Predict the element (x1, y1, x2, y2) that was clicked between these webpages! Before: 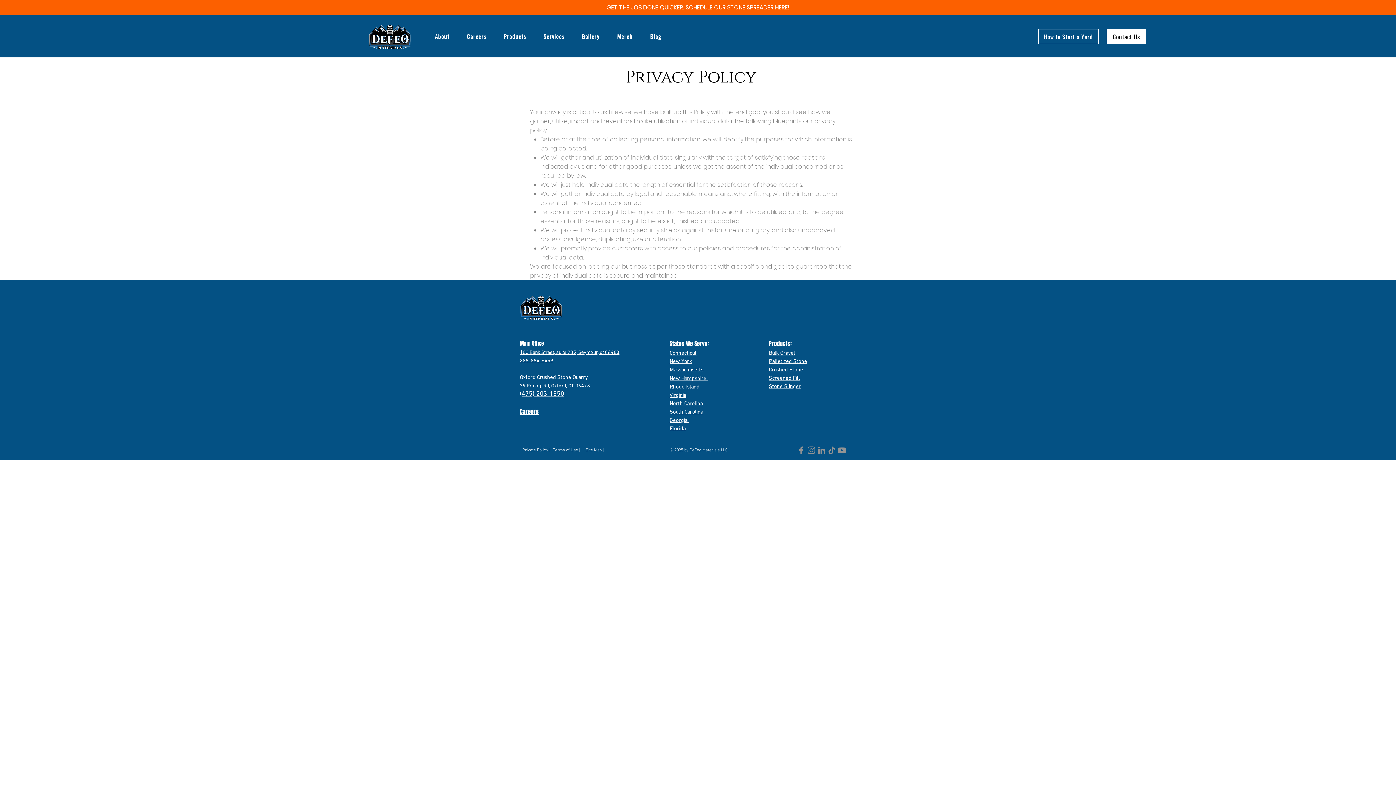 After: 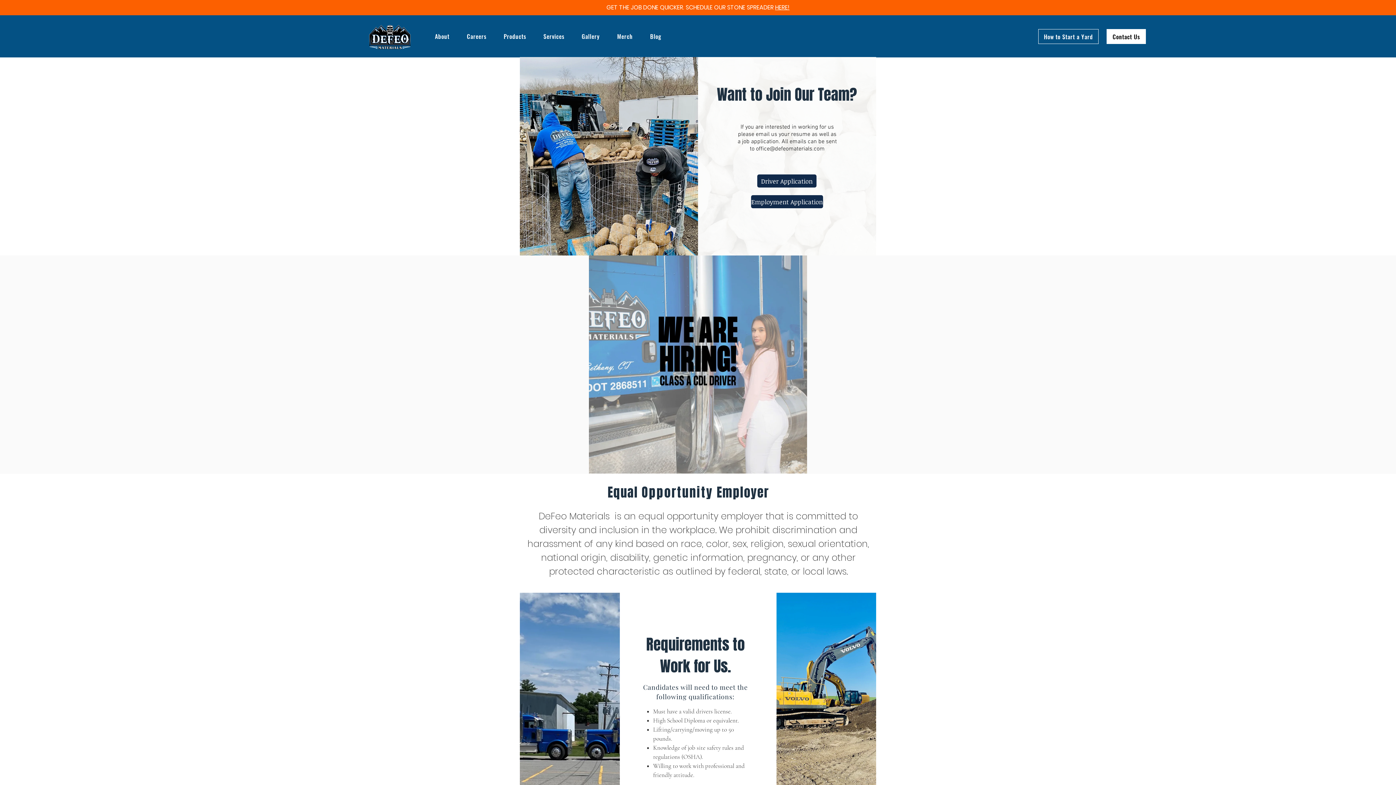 Action: bbox: (520, 407, 538, 416) label: Careers